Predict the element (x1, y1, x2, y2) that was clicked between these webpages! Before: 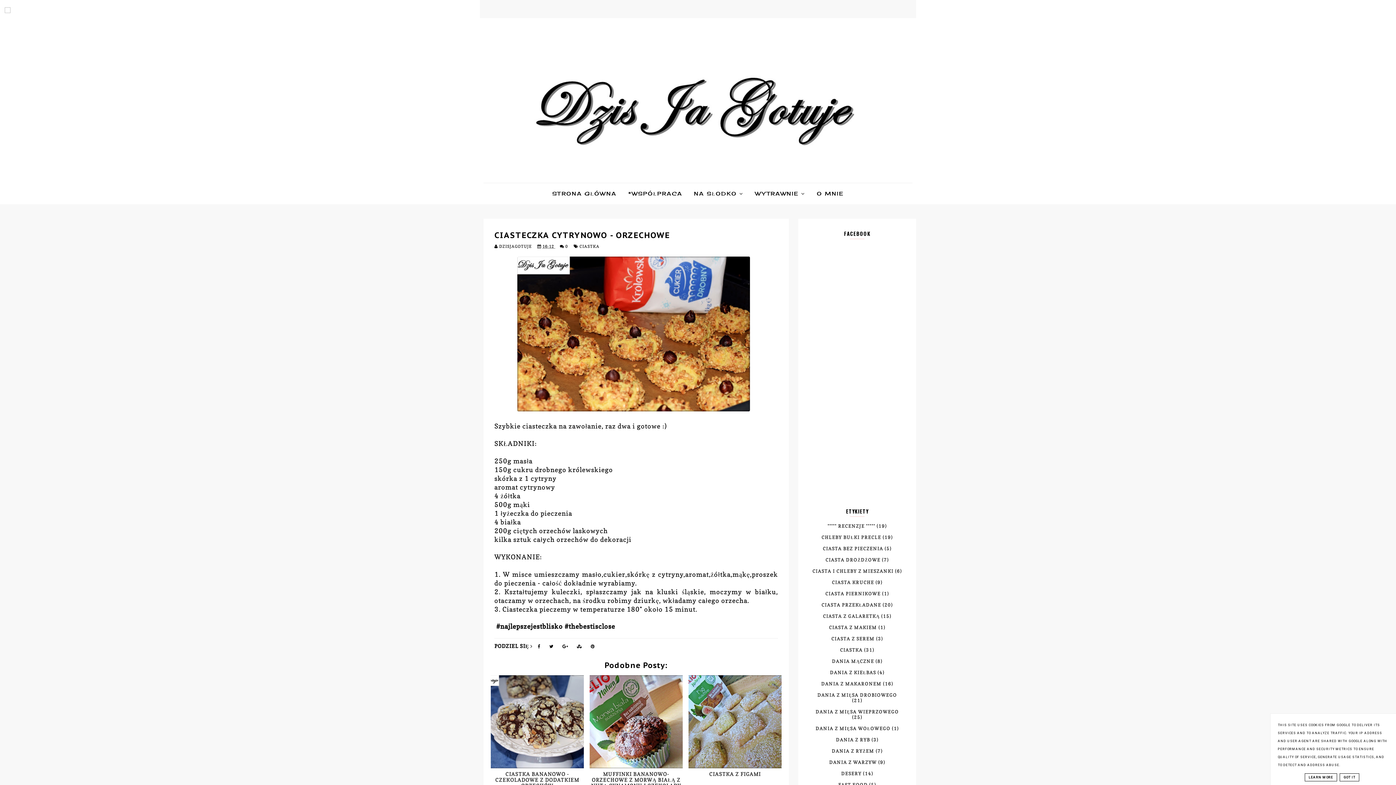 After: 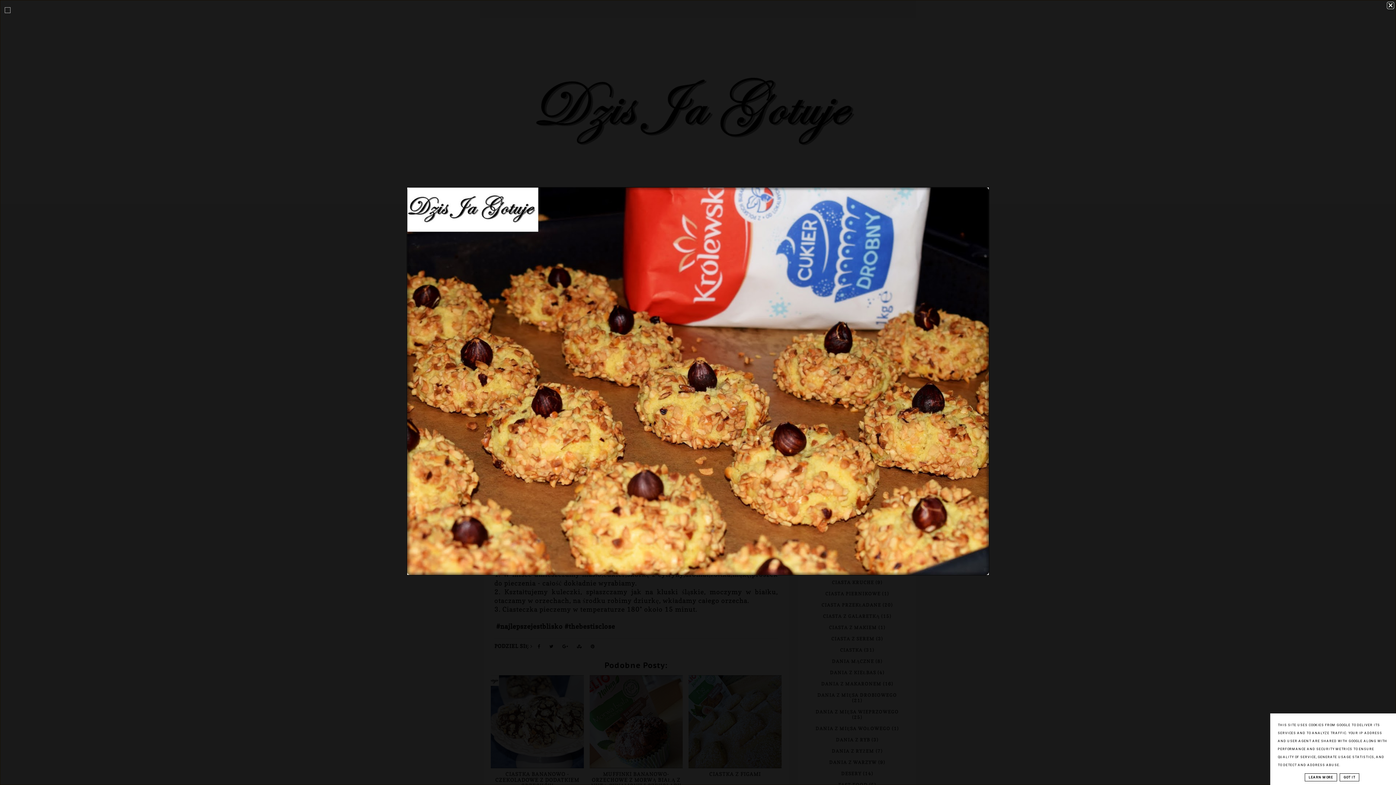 Action: bbox: (522, 406, 750, 412)